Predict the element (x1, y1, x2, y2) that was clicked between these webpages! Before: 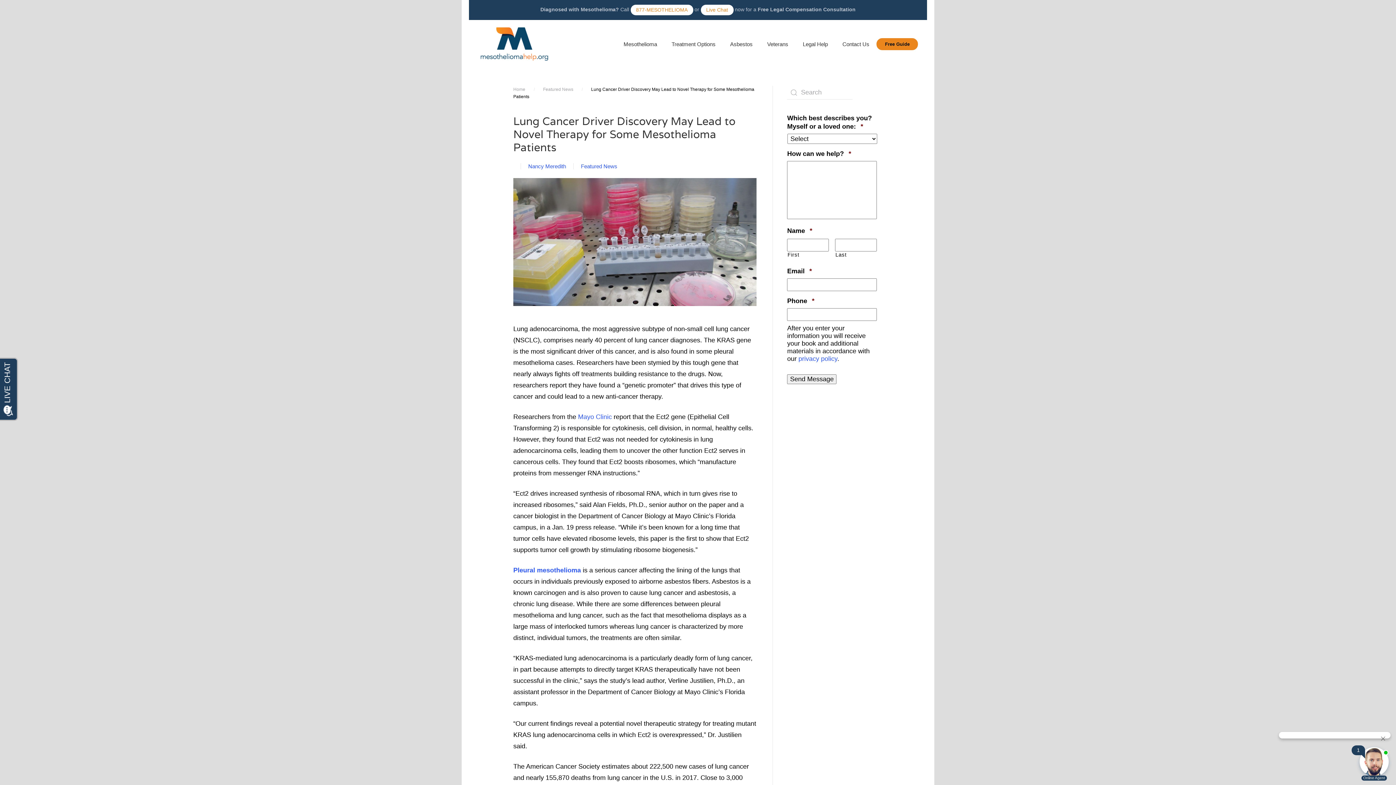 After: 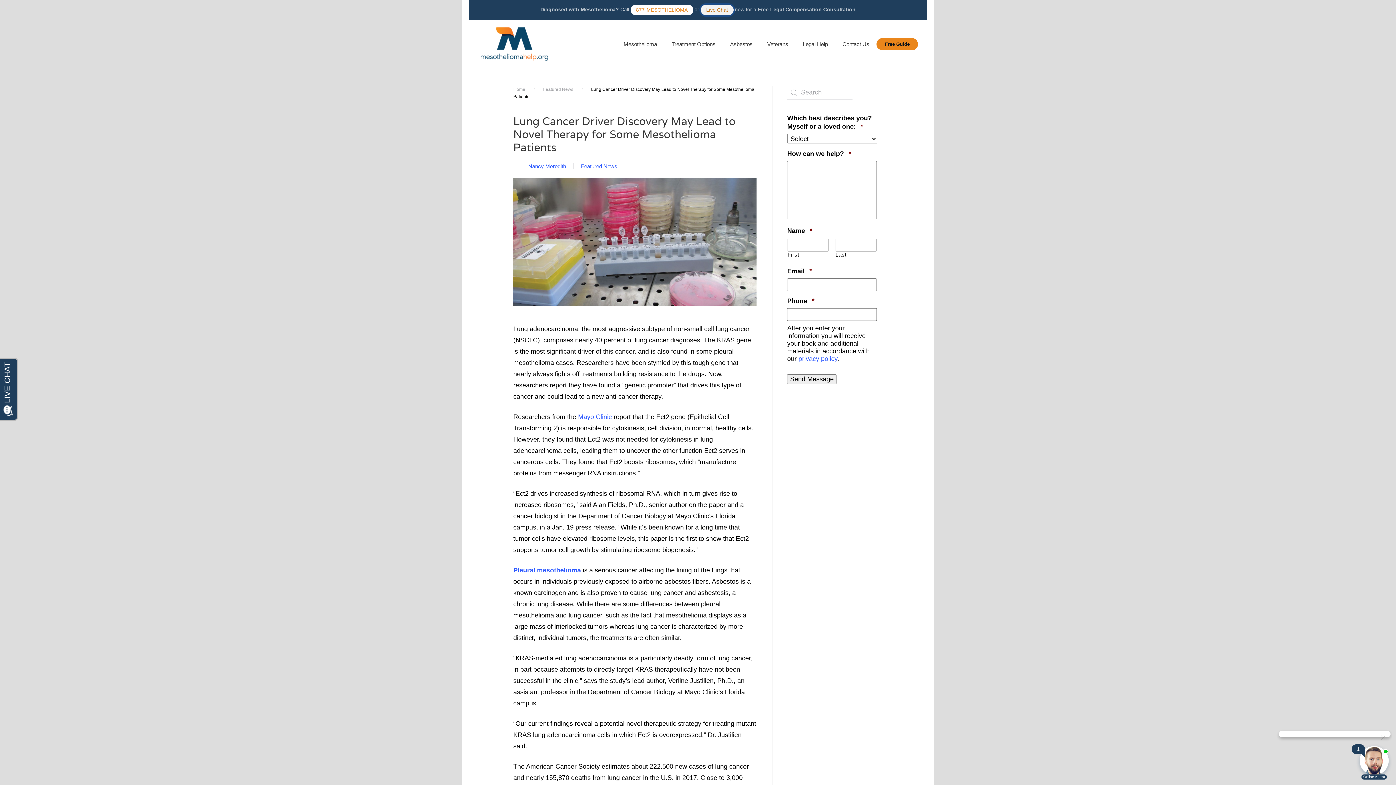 Action: label: Live Chat bbox: (700, 4, 733, 15)